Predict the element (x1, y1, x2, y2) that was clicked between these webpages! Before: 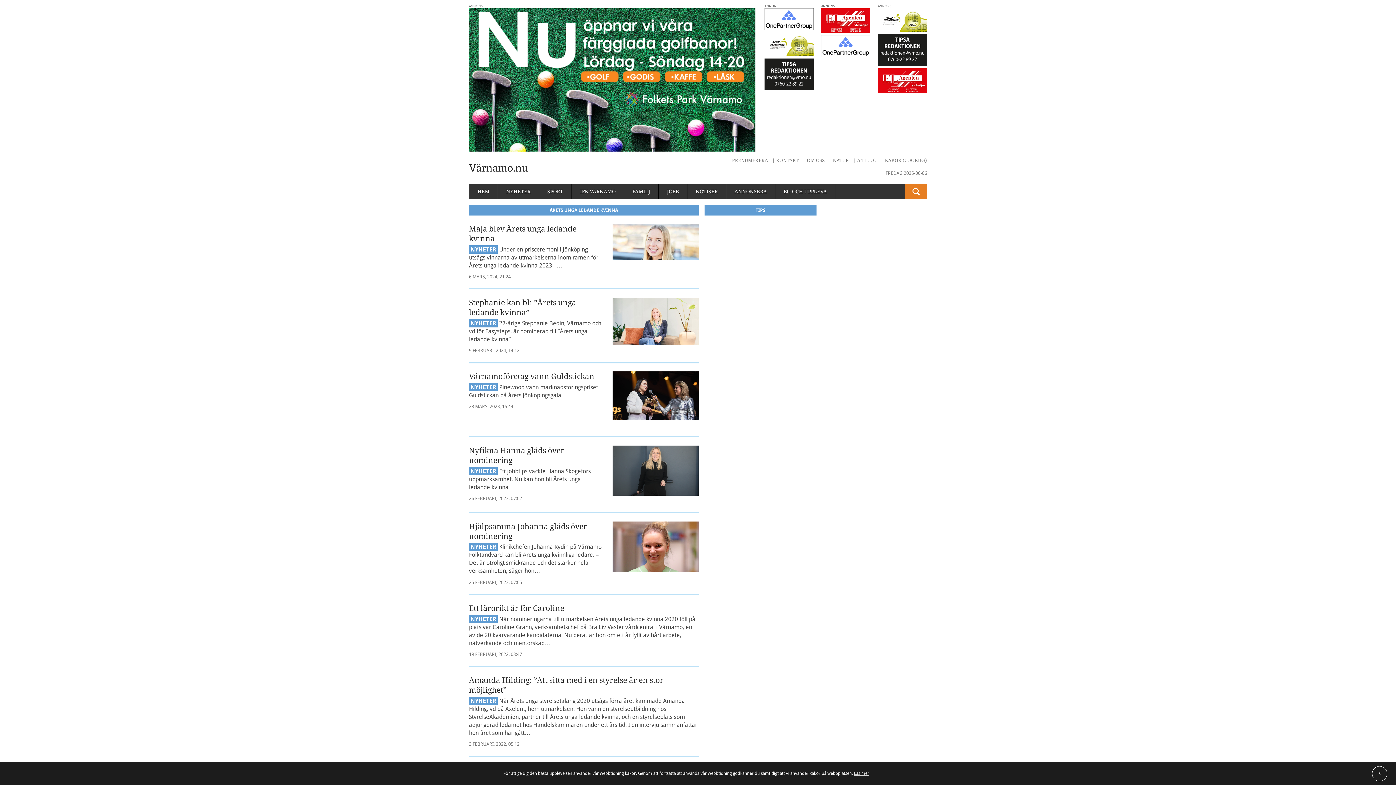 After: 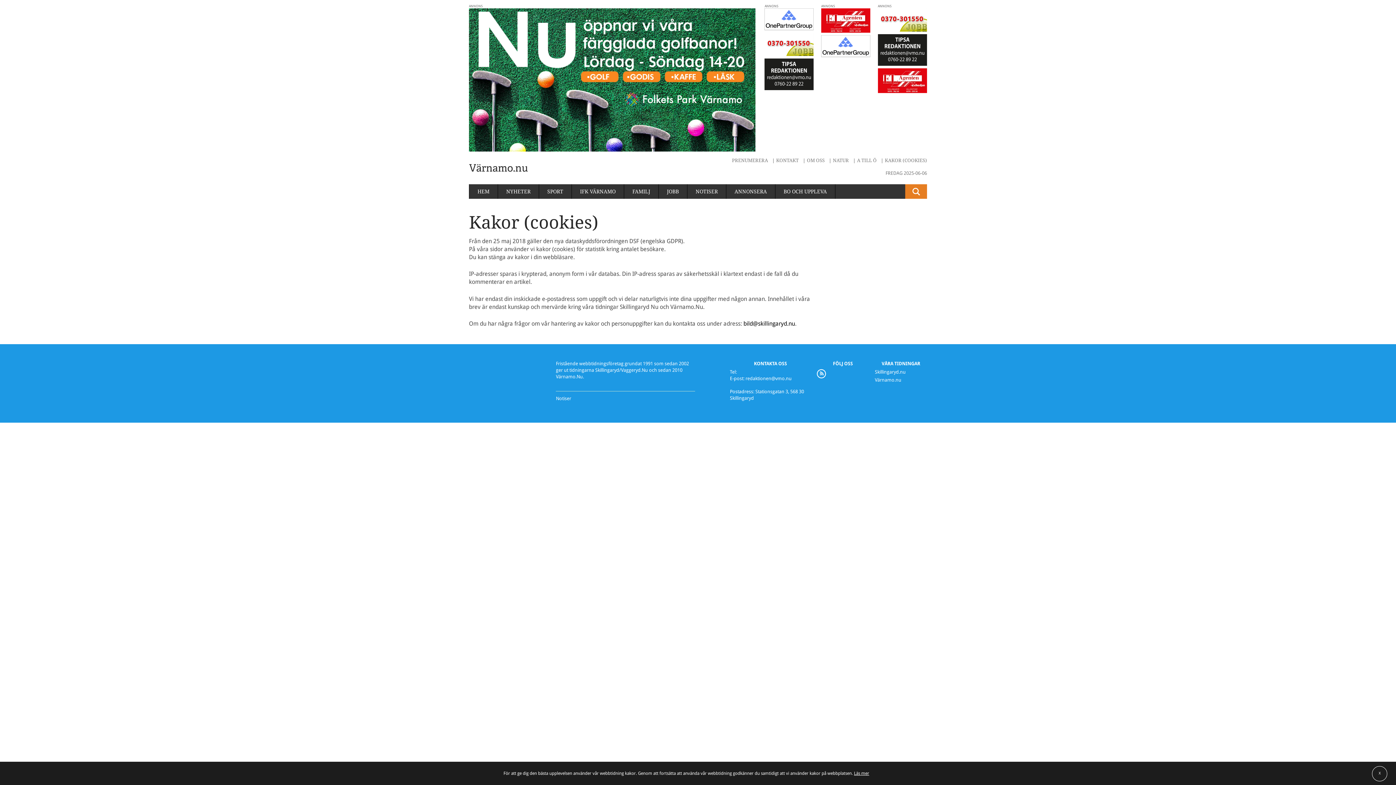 Action: label: Läs mer bbox: (854, 771, 869, 776)